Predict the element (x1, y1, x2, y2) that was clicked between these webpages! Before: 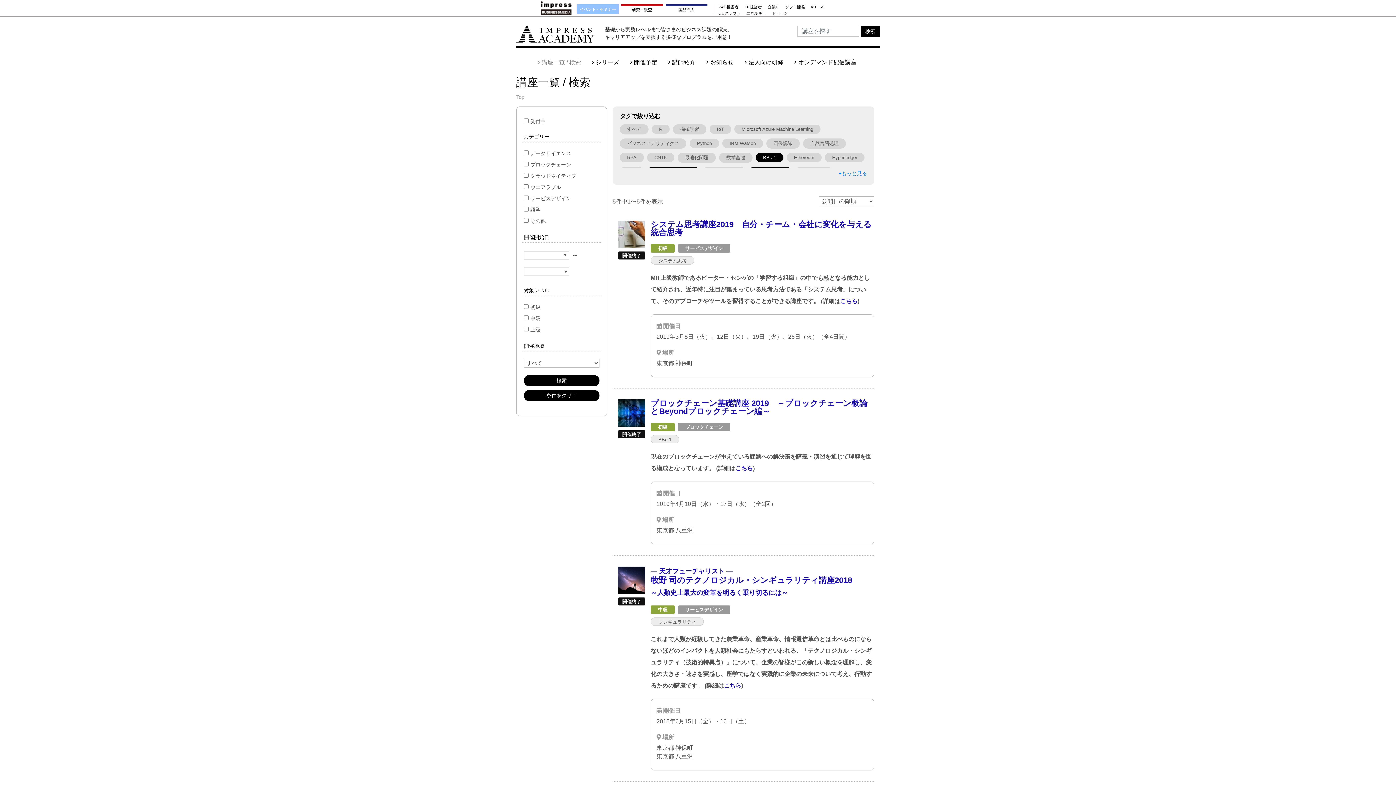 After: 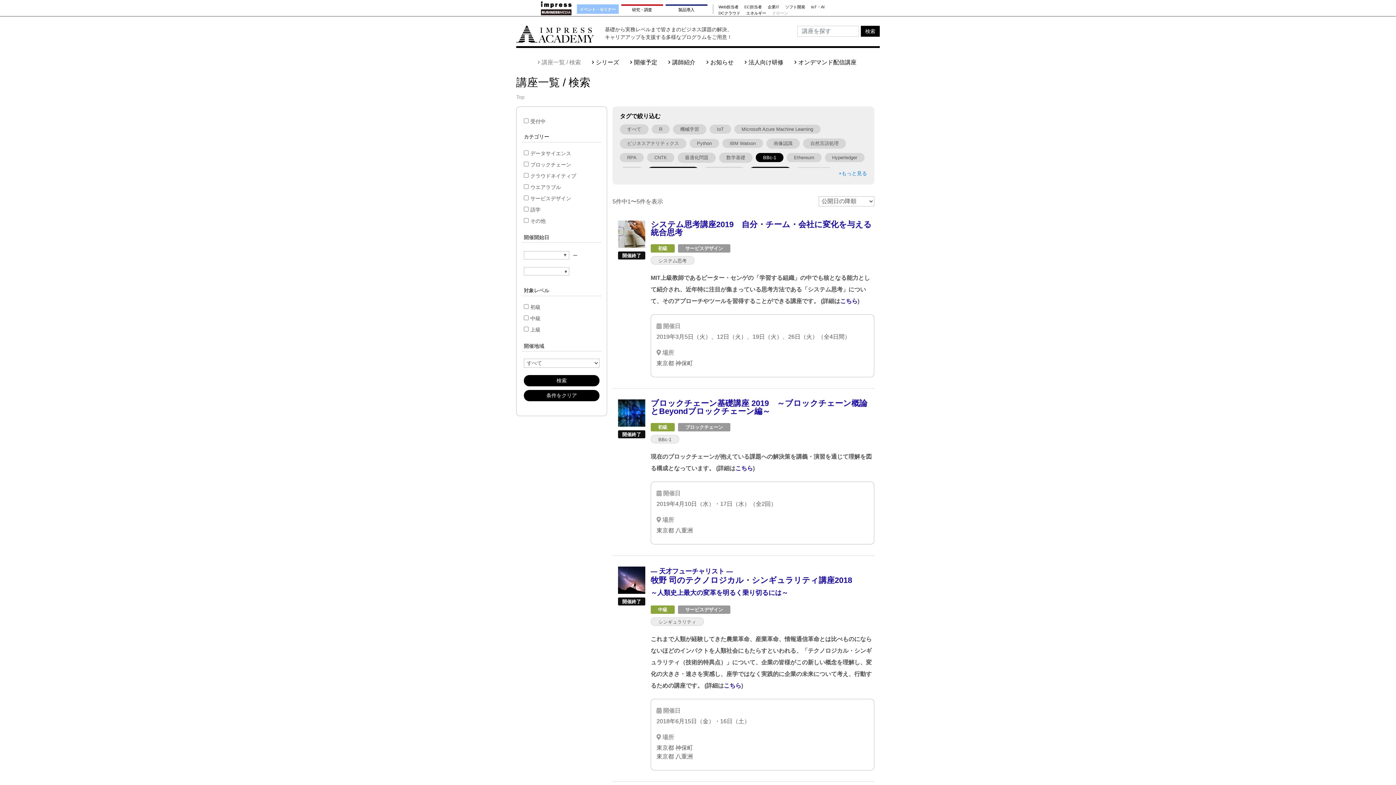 Action: bbox: (772, 11, 788, 14) label: ドローン